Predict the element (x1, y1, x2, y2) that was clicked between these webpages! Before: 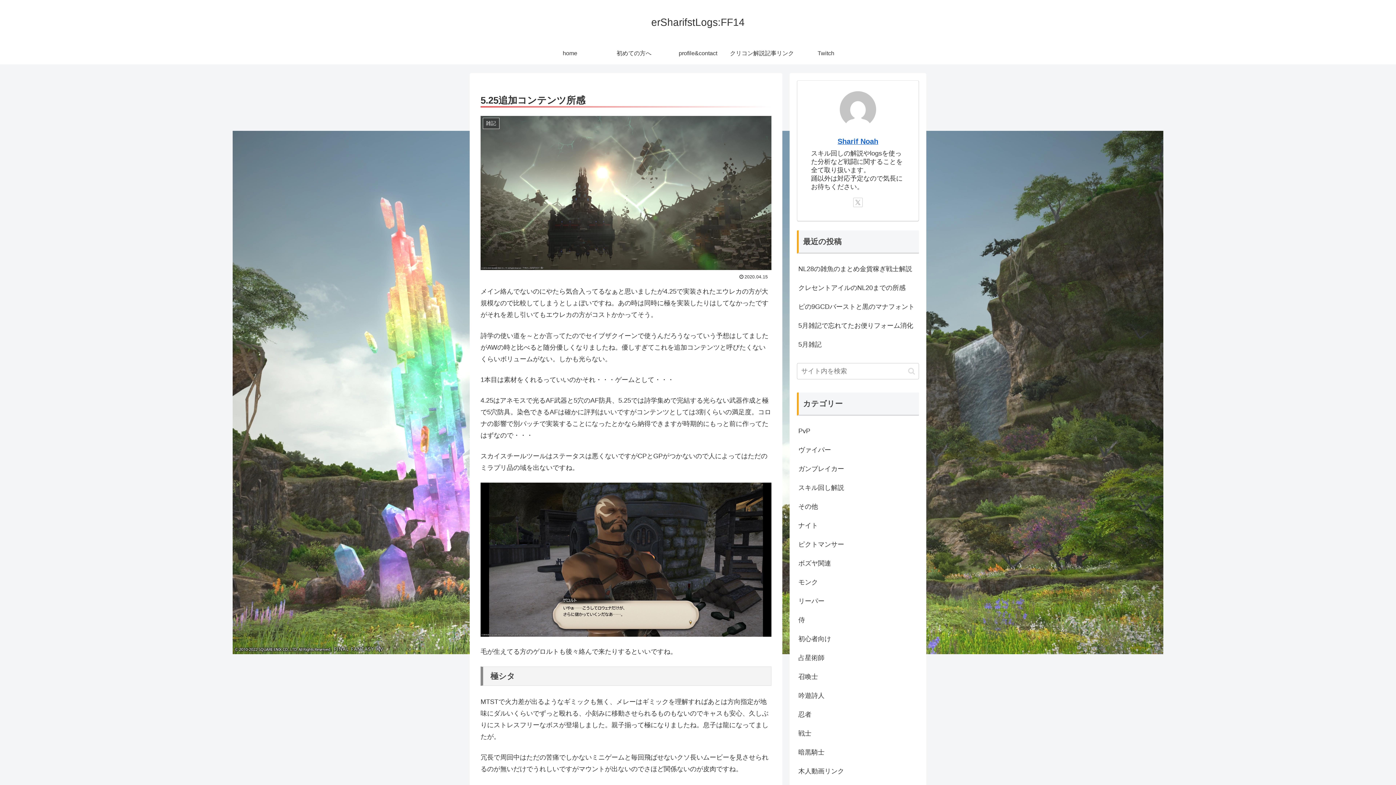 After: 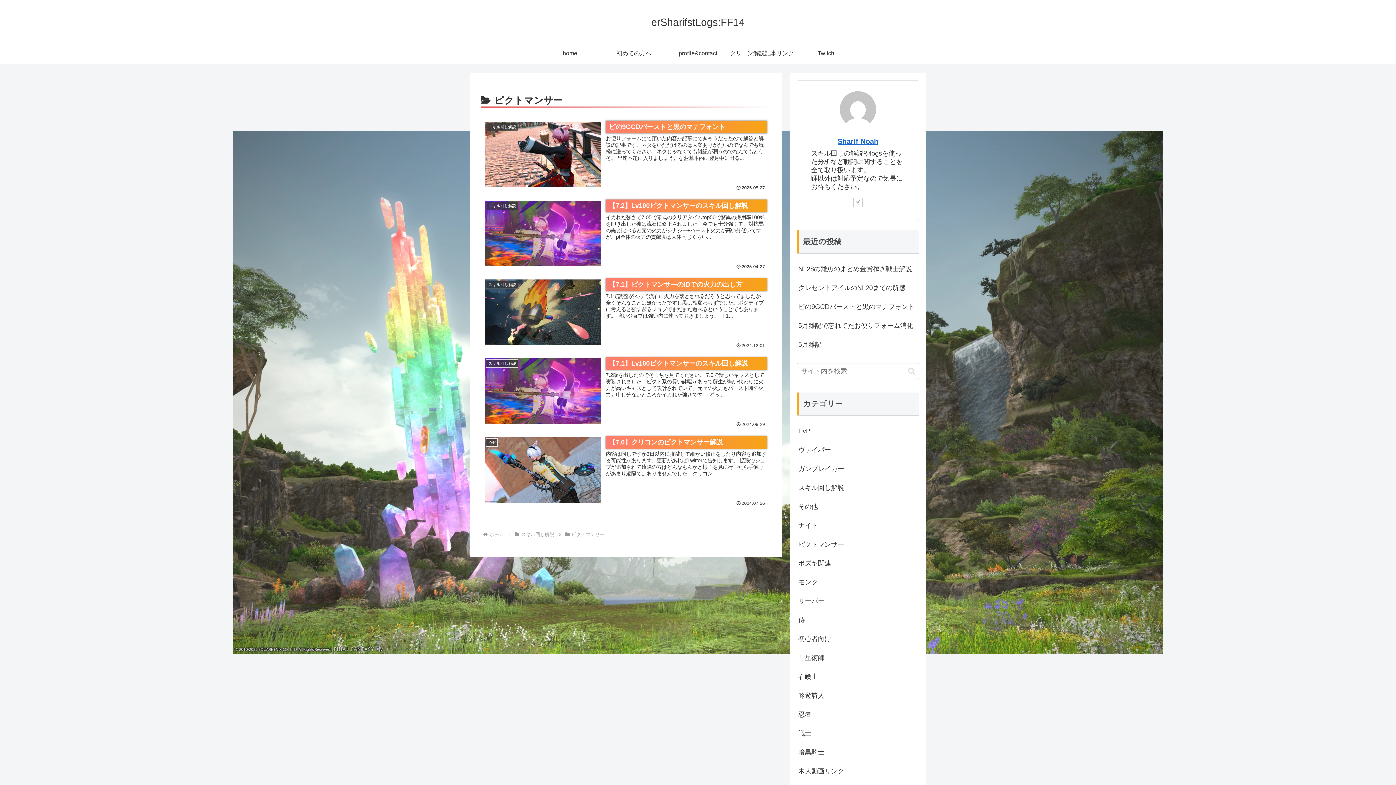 Action: label: ピクトマンサー bbox: (797, 535, 919, 554)